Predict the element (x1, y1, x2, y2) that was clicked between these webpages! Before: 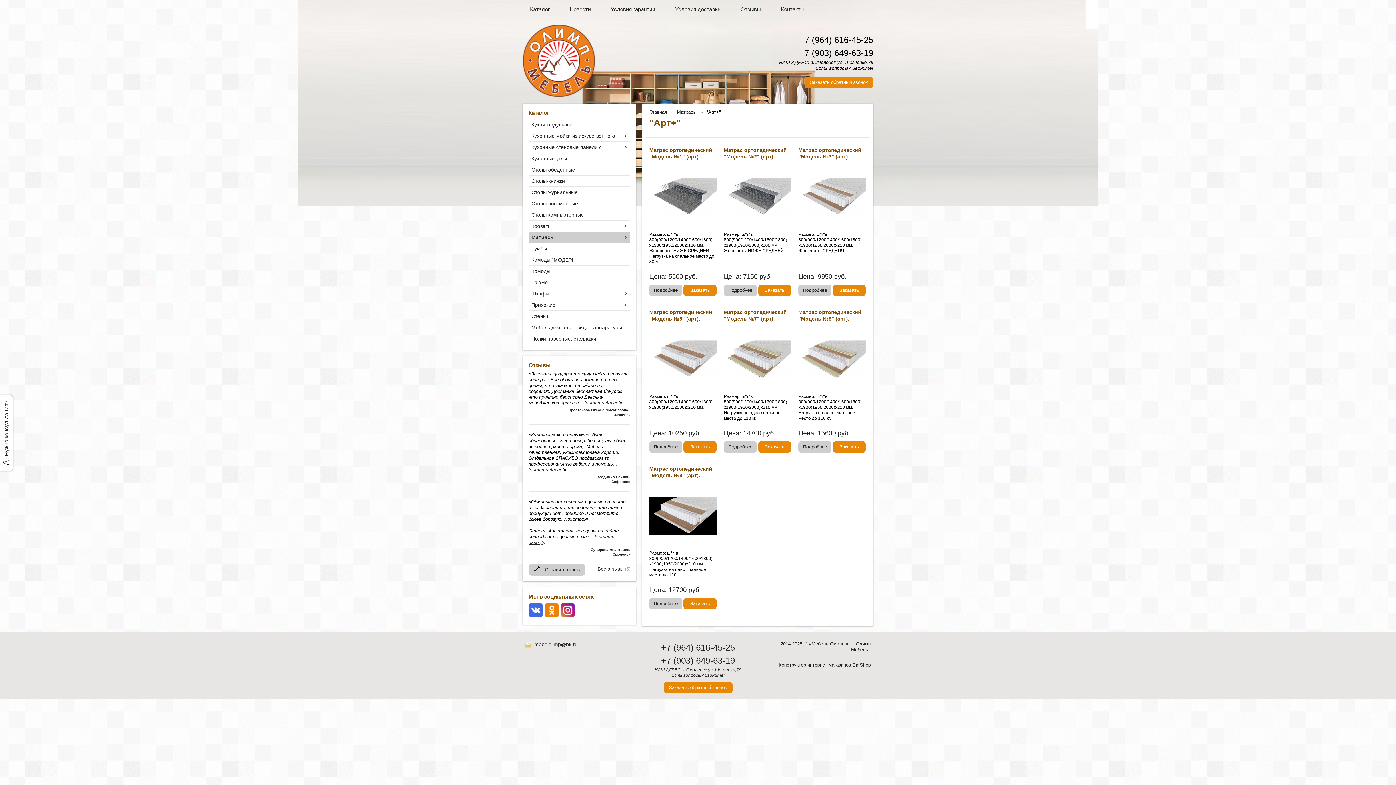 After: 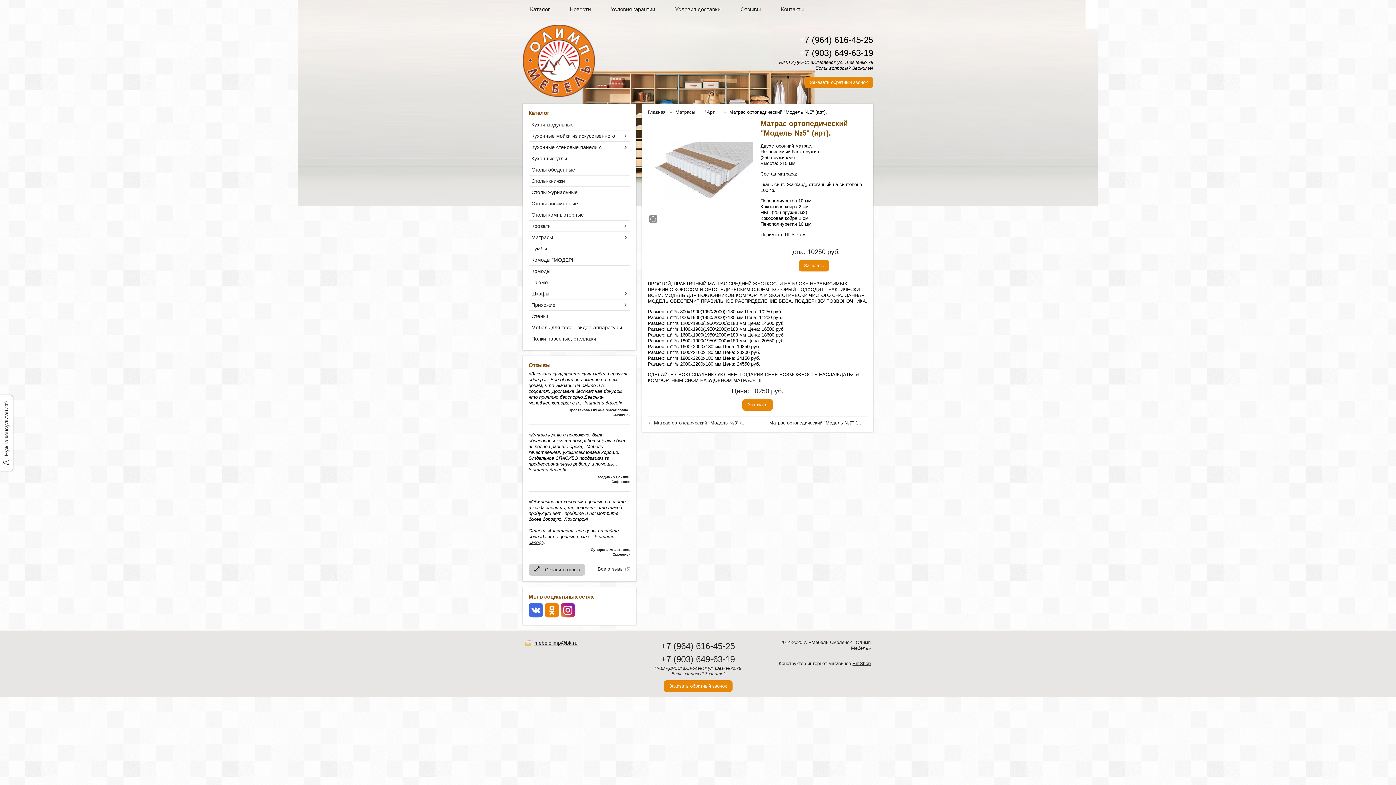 Action: bbox: (649, 441, 682, 453) label: Подробнее